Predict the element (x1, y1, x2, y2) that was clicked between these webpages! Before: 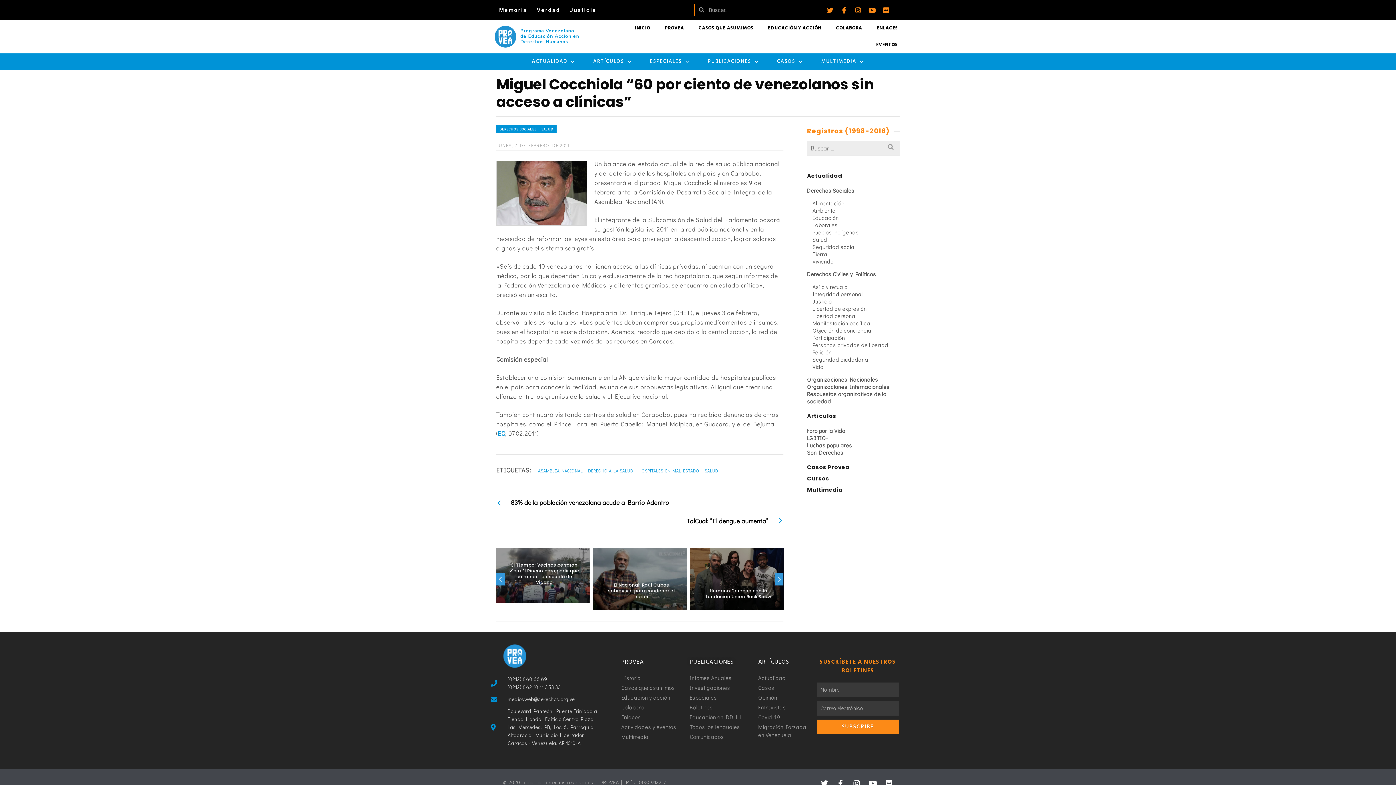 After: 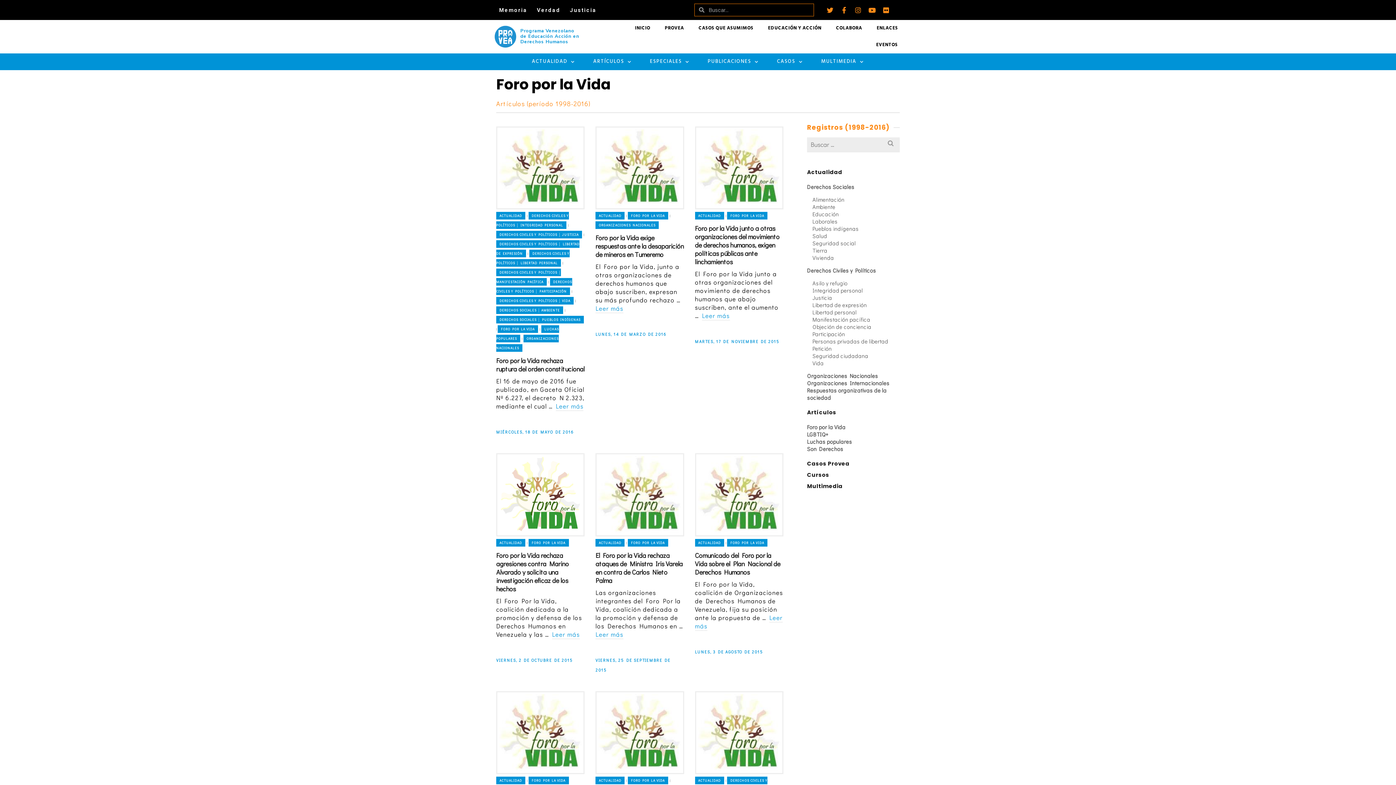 Action: label: Foro por la Vida bbox: (807, 427, 845, 434)